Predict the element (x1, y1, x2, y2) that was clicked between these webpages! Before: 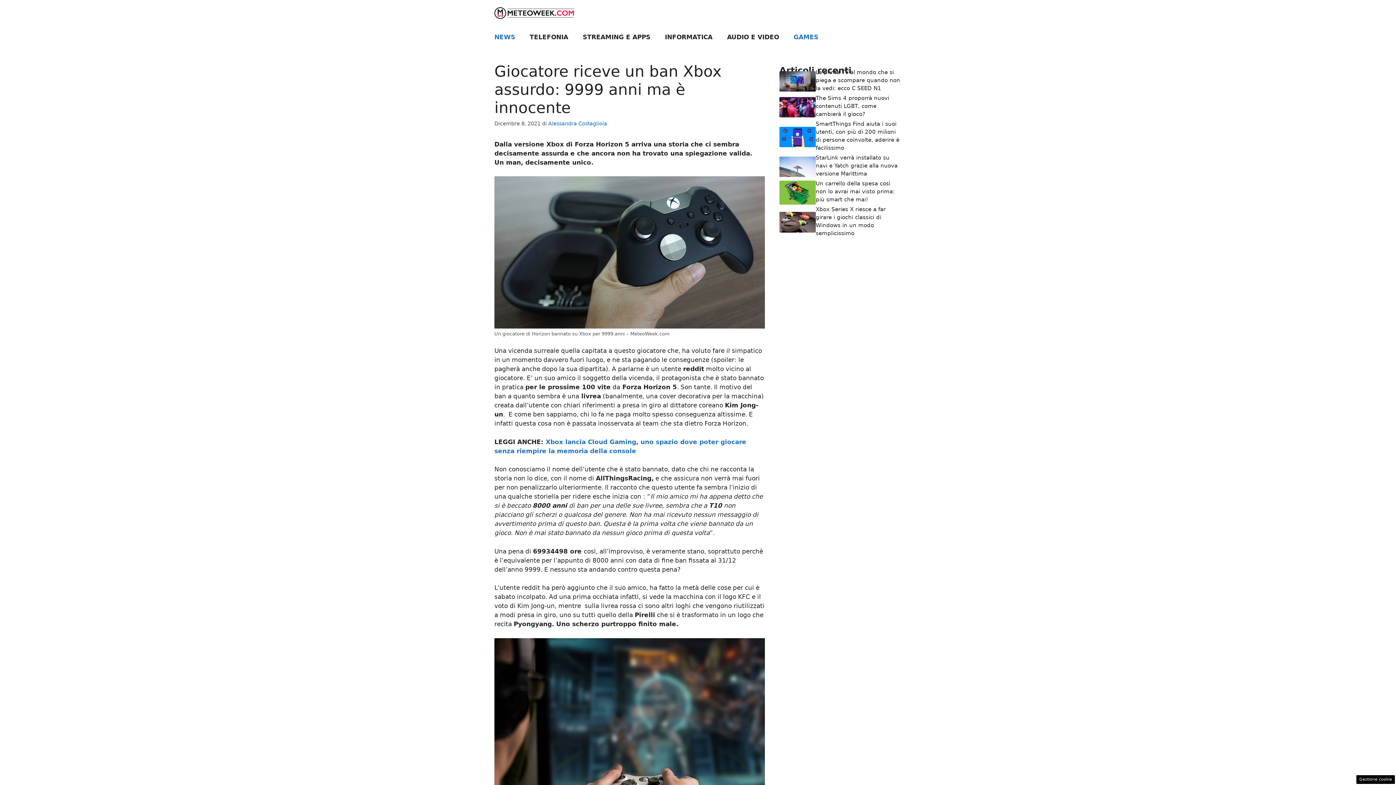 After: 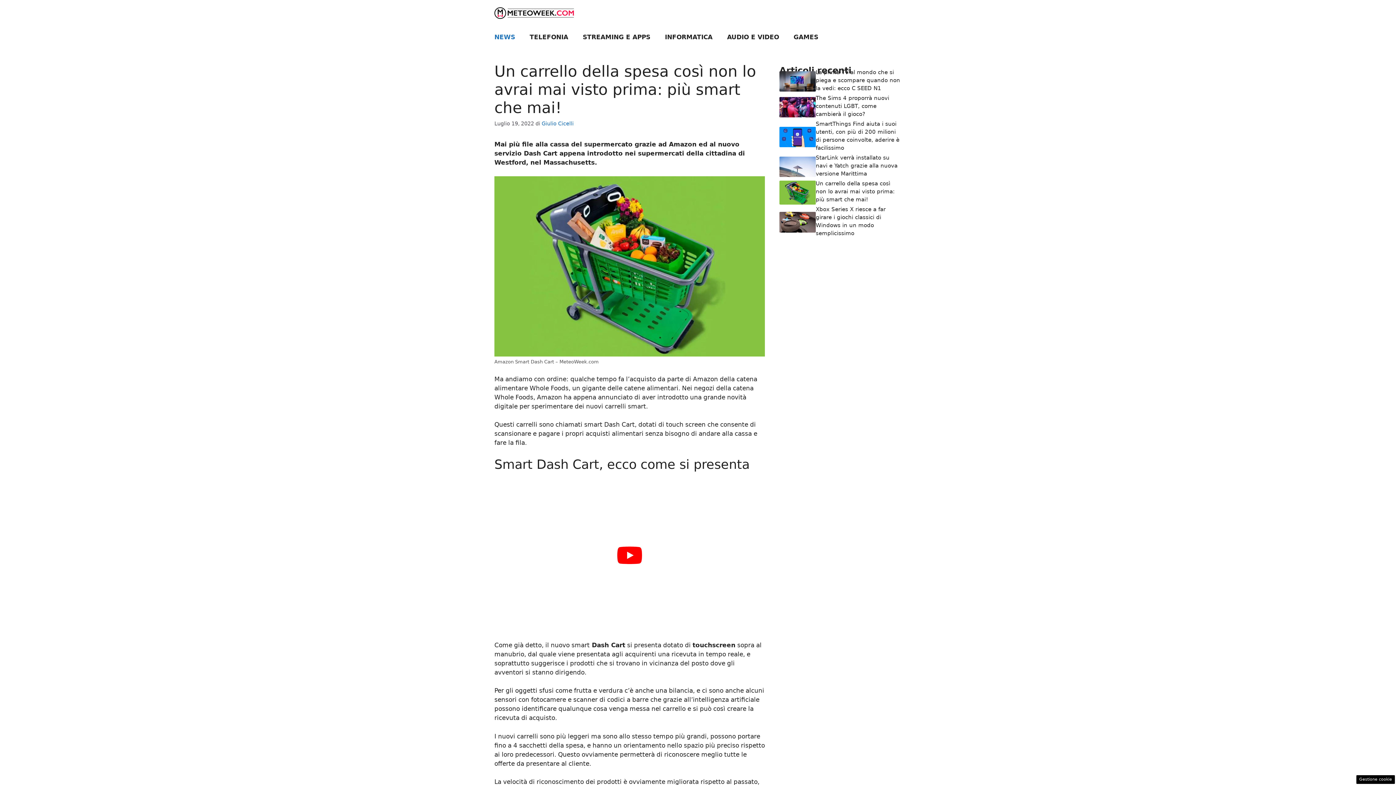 Action: bbox: (779, 188, 816, 195)